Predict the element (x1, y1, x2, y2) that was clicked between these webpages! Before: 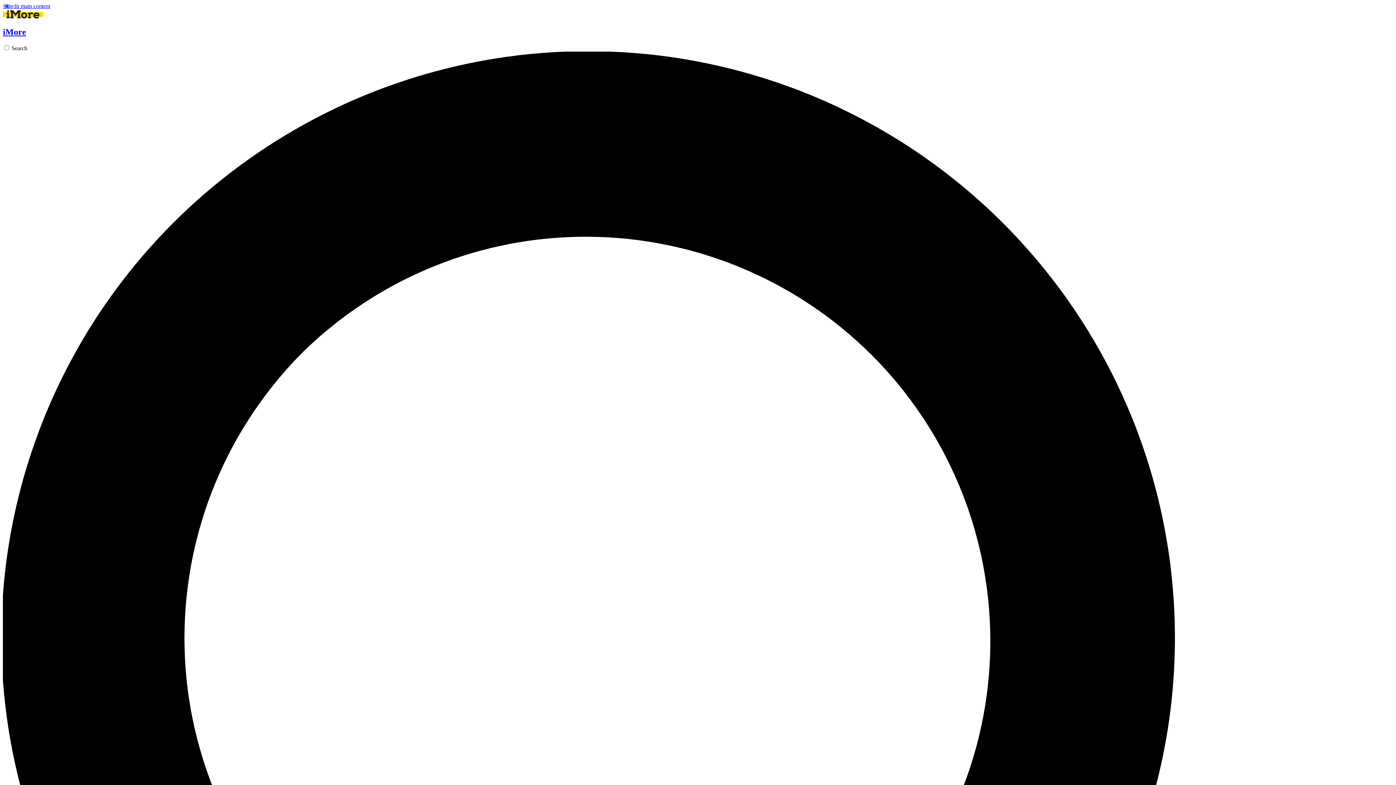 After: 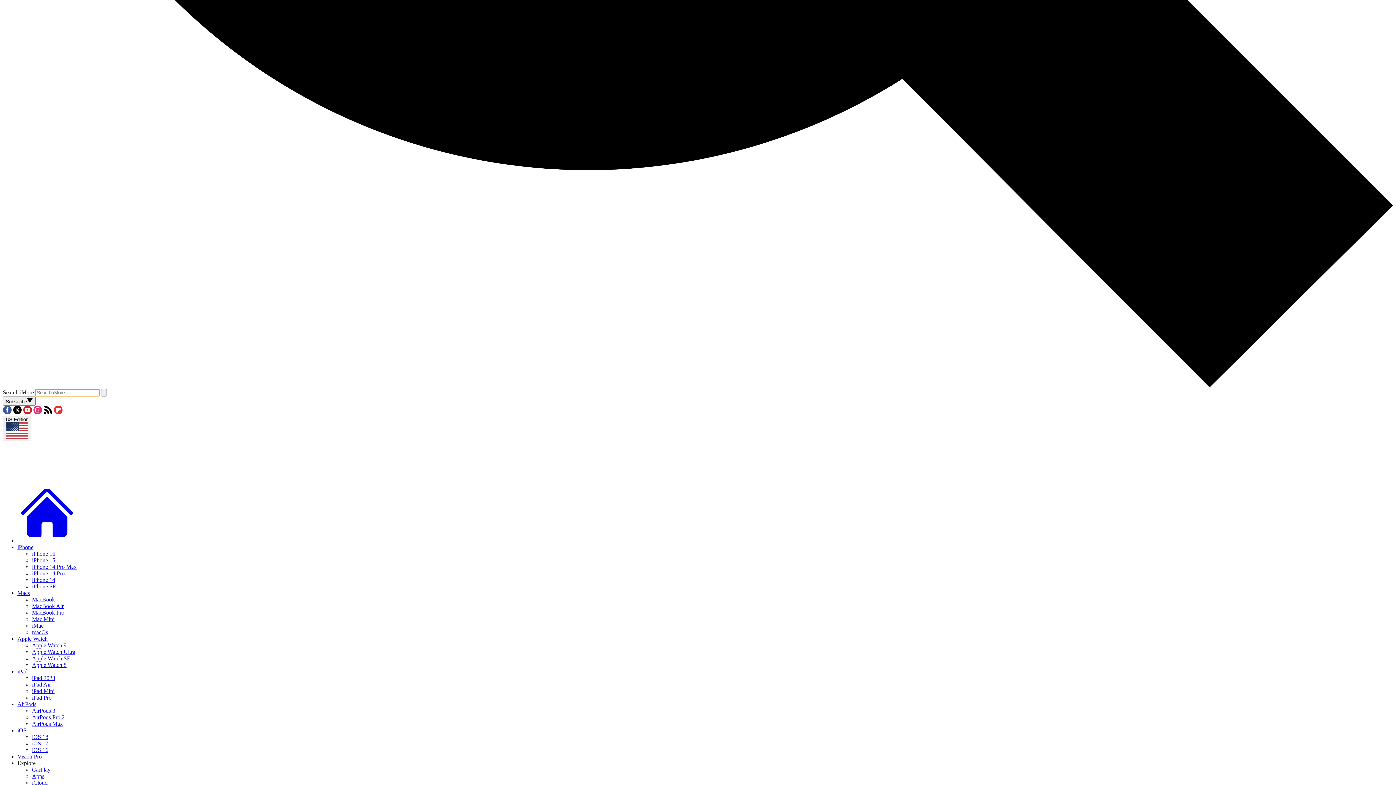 Action: label: Search bbox: (2, 45, 1393, 1443)